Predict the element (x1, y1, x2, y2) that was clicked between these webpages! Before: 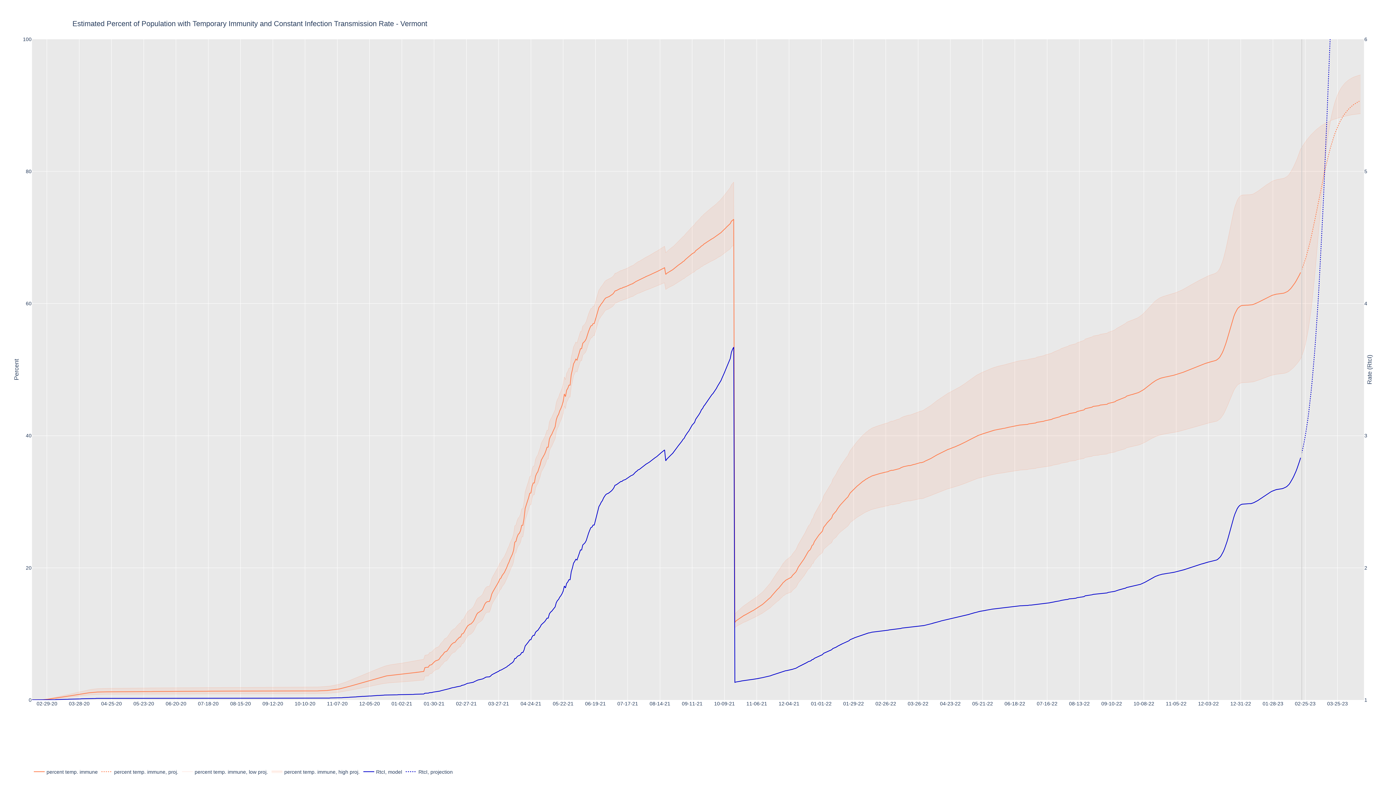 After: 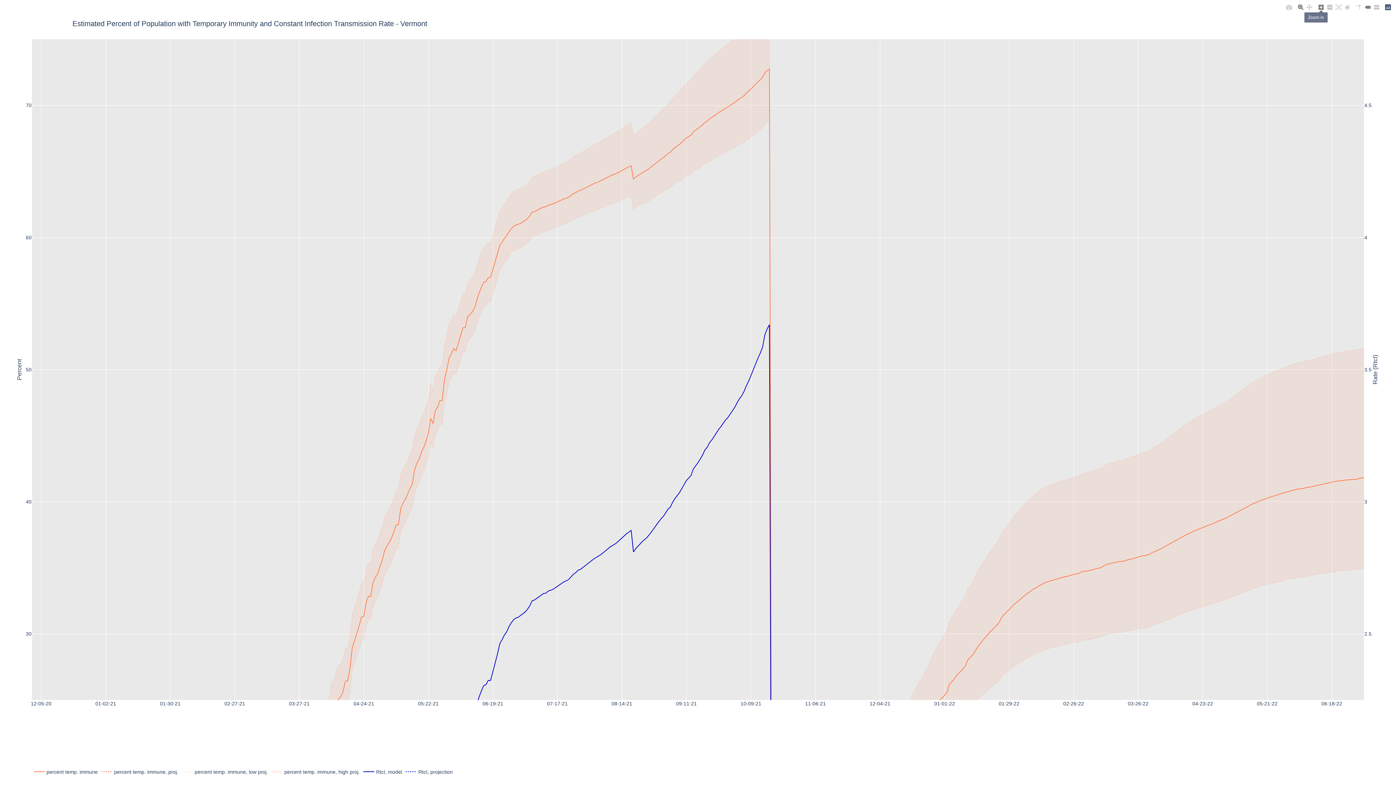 Action: bbox: (1317, 3, 1325, 11)